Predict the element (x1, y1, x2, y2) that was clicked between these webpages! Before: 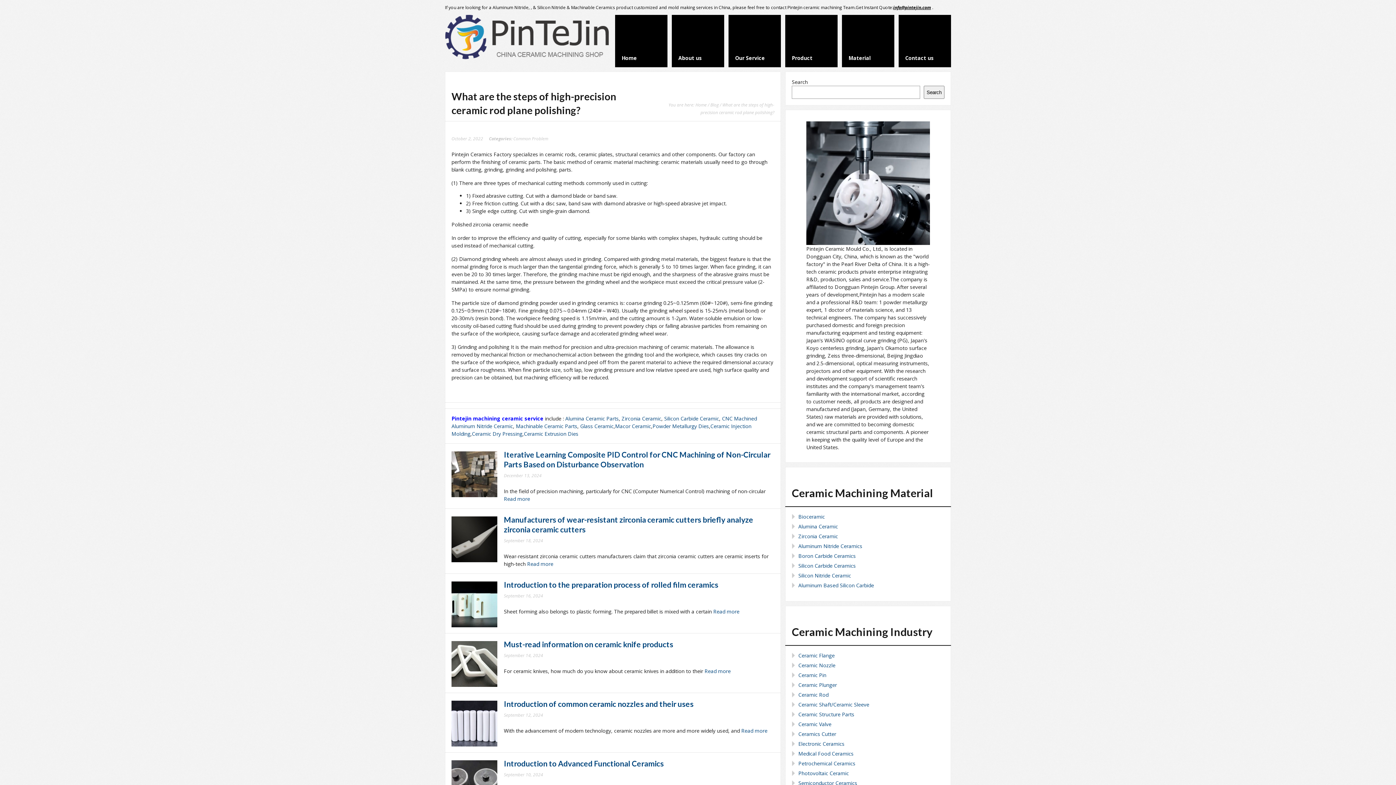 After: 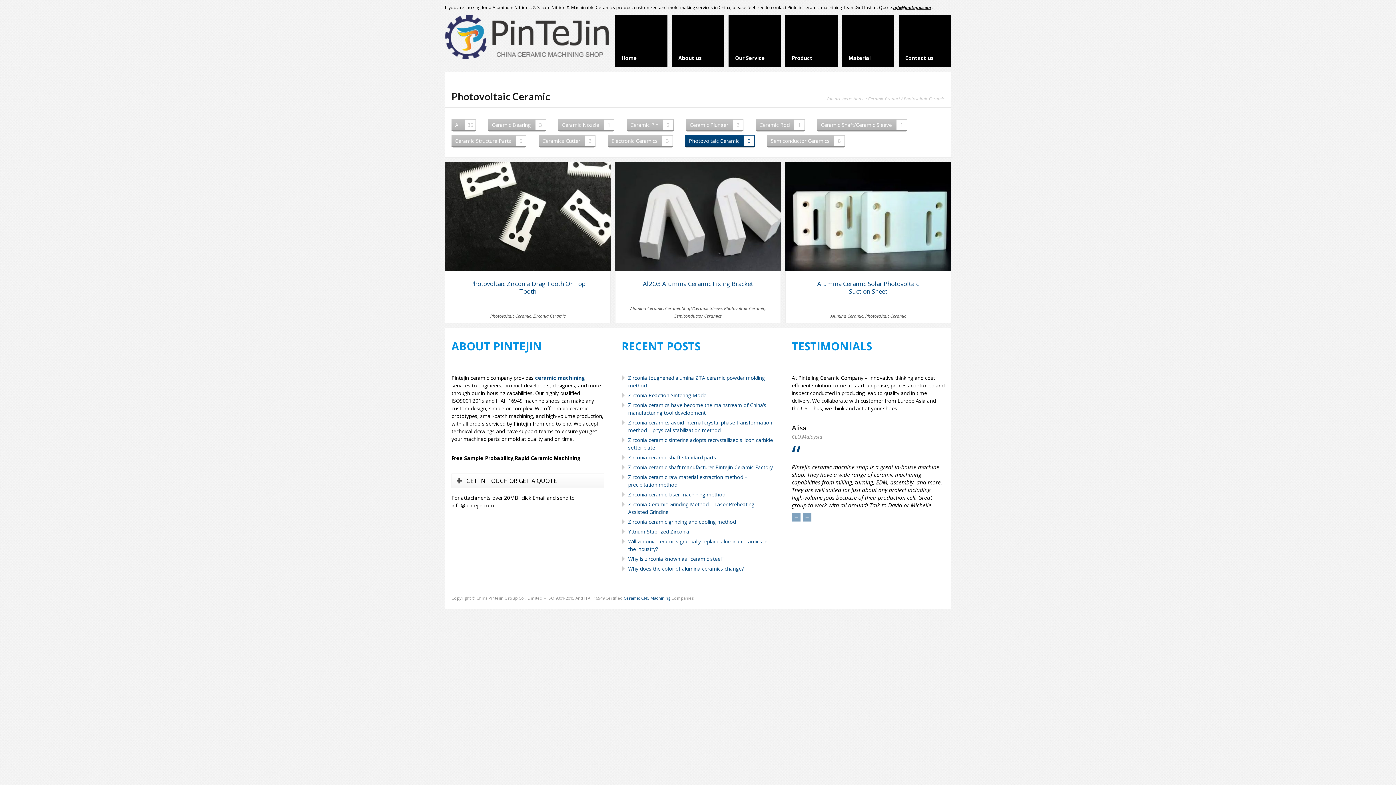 Action: bbox: (798, 770, 849, 777) label: Photovoltaic Ceramic